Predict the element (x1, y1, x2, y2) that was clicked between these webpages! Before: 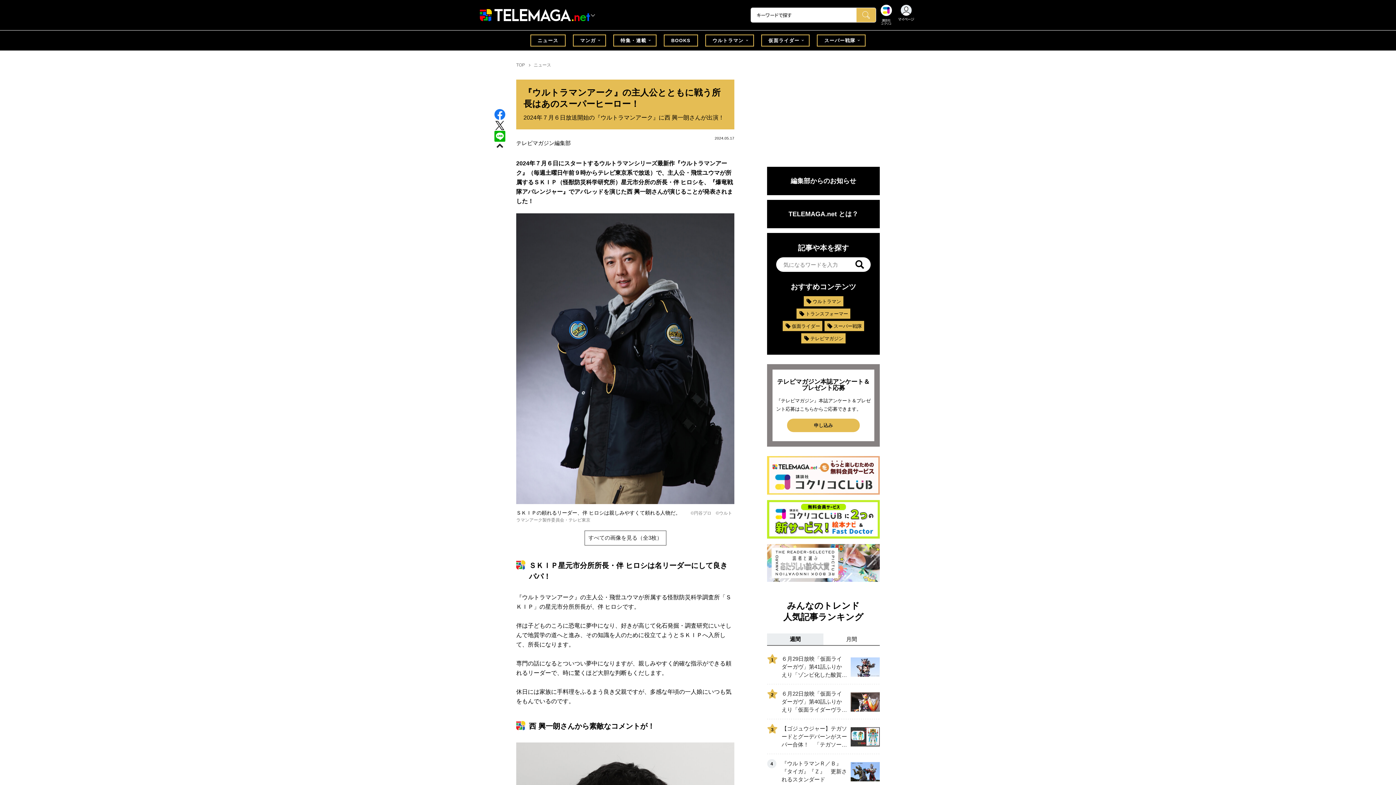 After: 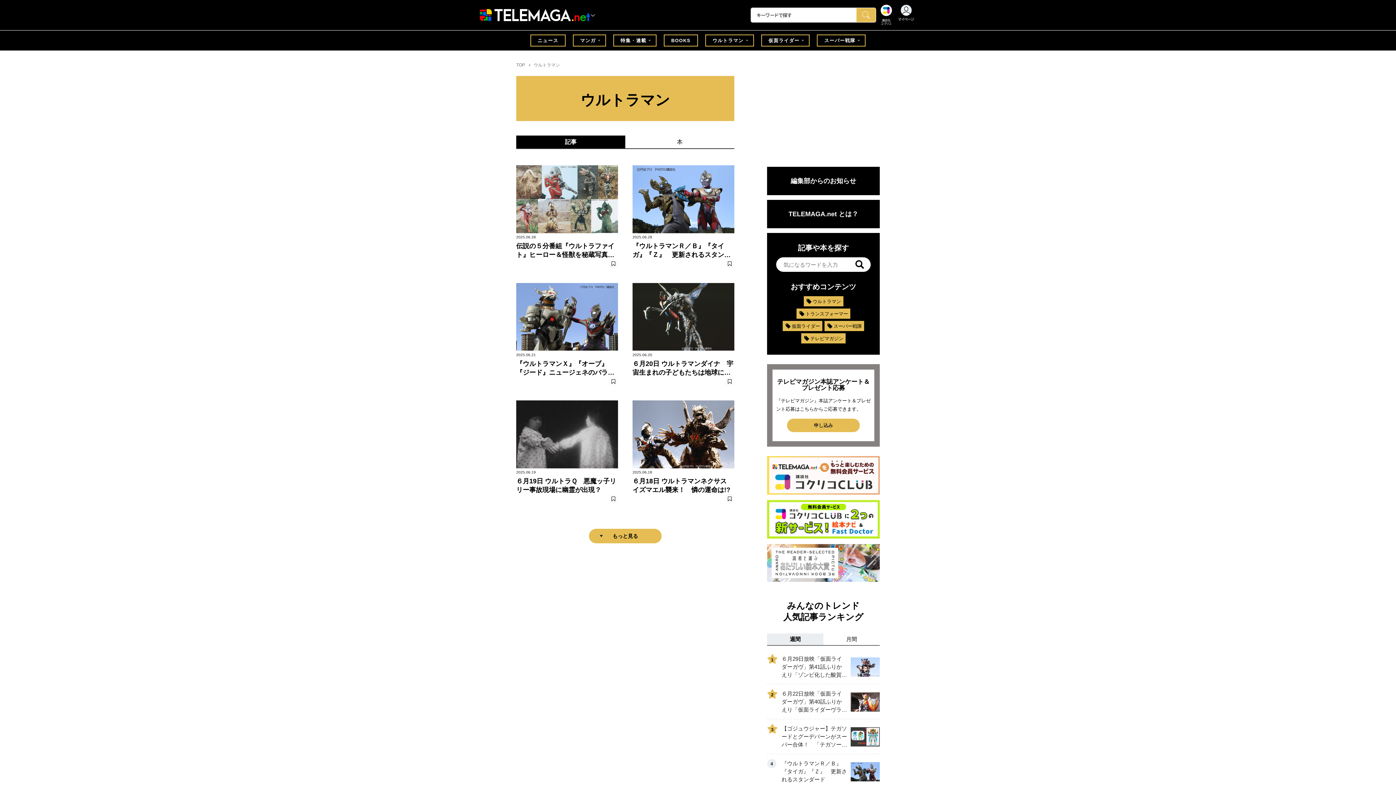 Action: label: ウルトラマン bbox: (803, 296, 843, 306)